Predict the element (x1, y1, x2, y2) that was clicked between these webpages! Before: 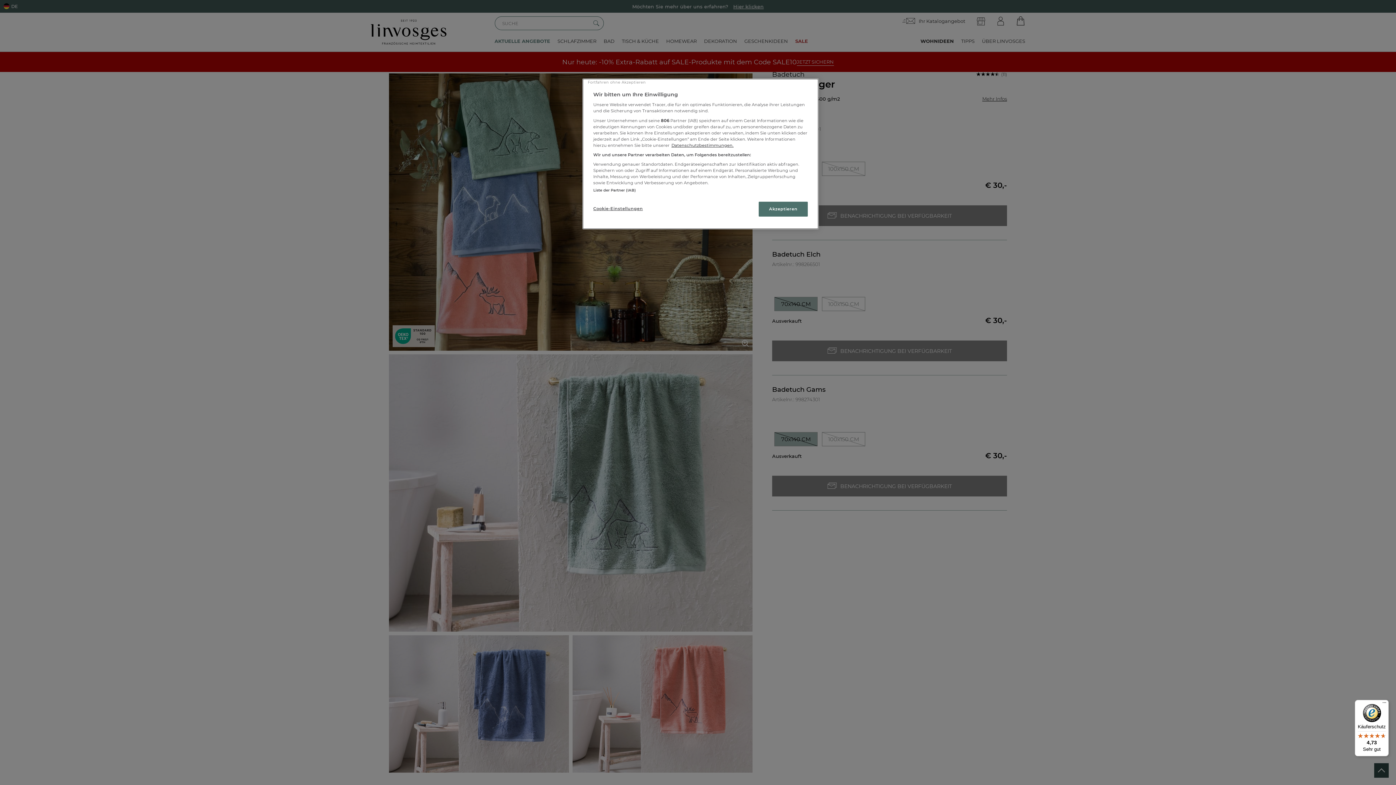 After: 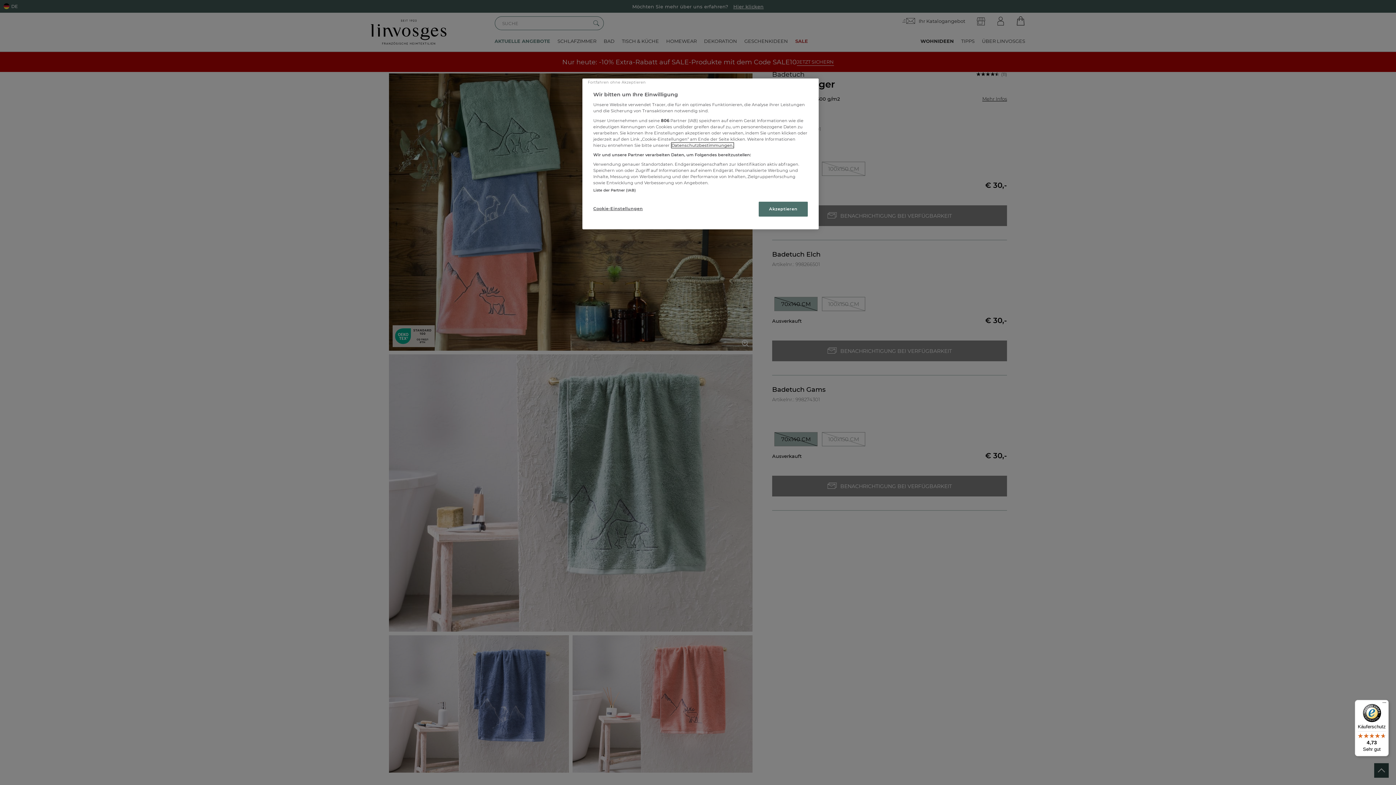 Action: label: Weitere Informationen zum Datenschutz, wird in neuer registerkarte geöffnet bbox: (671, 142, 733, 148)